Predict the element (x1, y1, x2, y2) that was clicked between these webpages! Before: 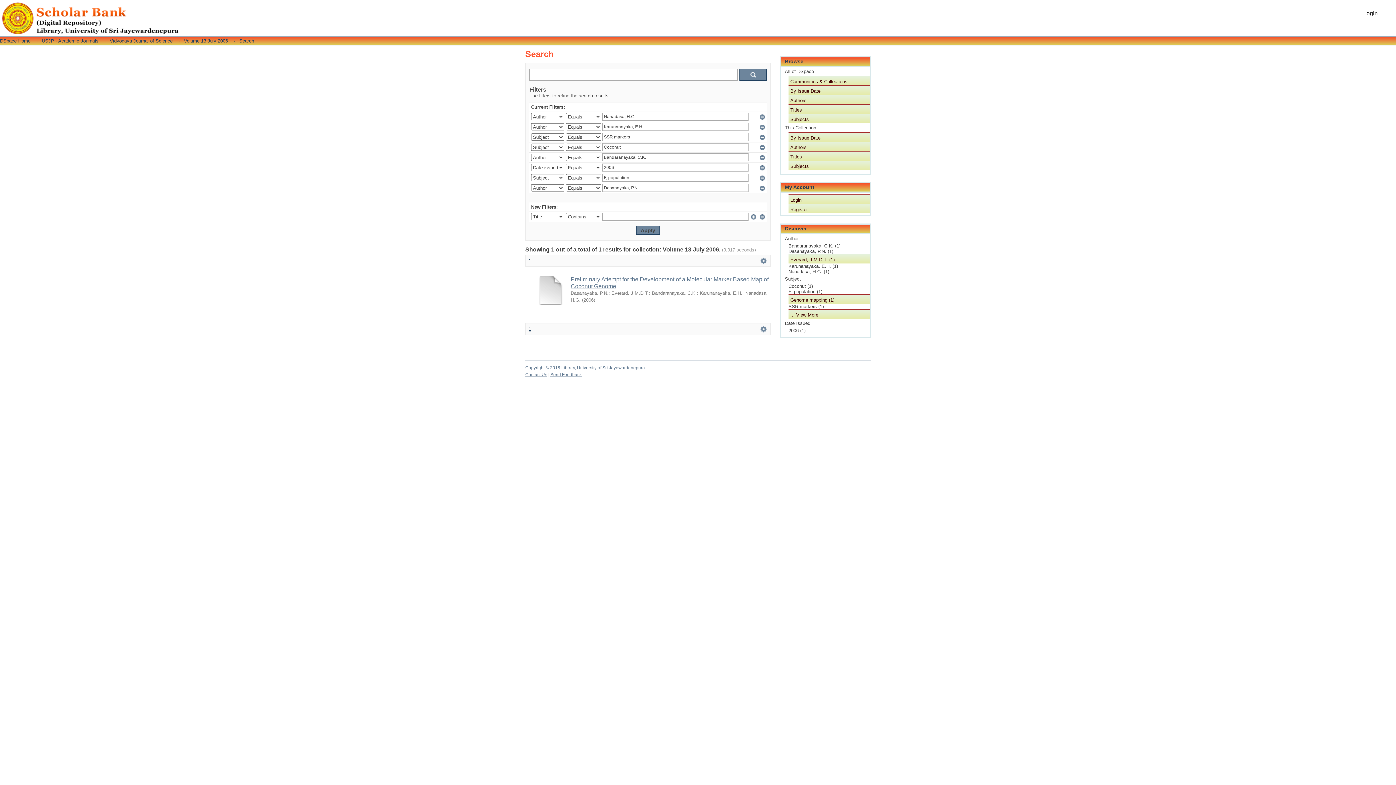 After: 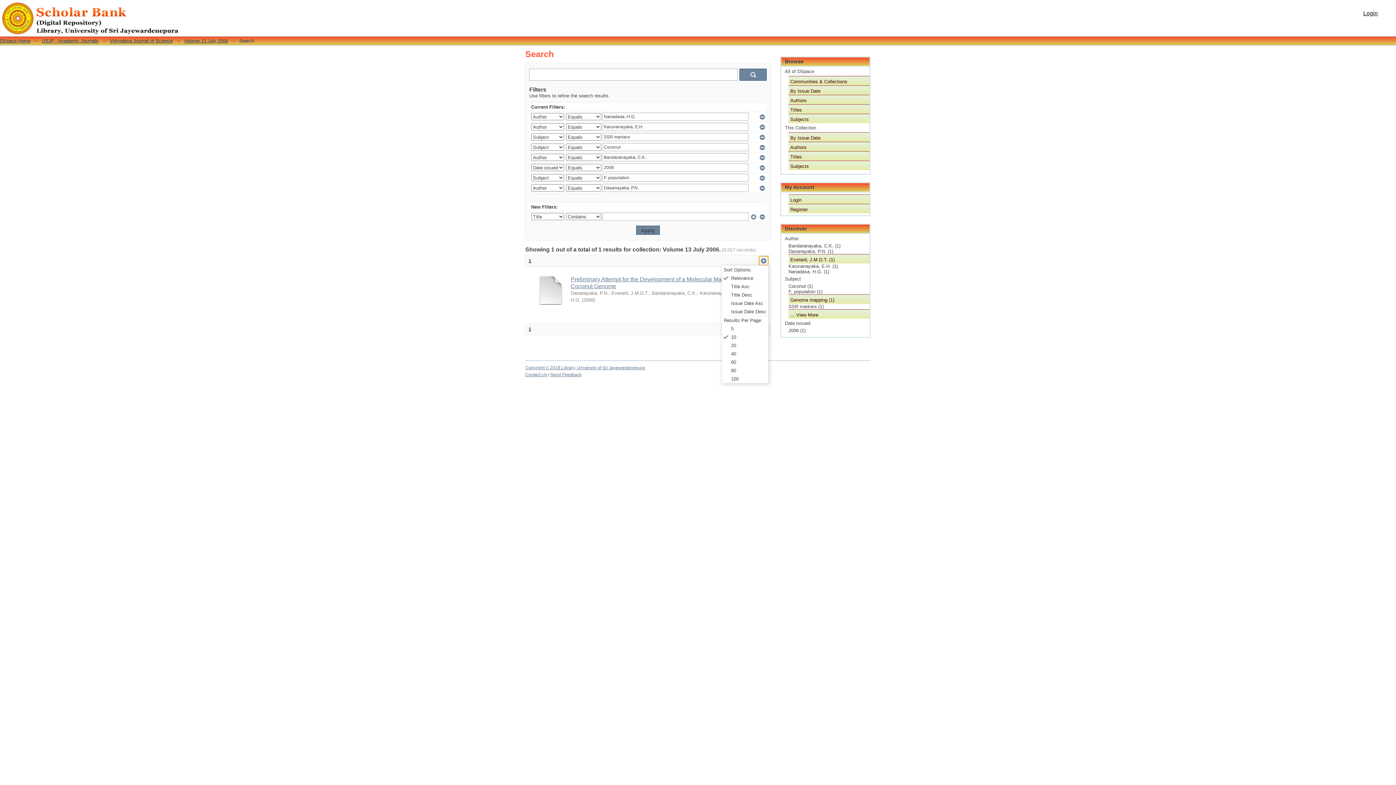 Action: bbox: (759, 256, 768, 265) label:  